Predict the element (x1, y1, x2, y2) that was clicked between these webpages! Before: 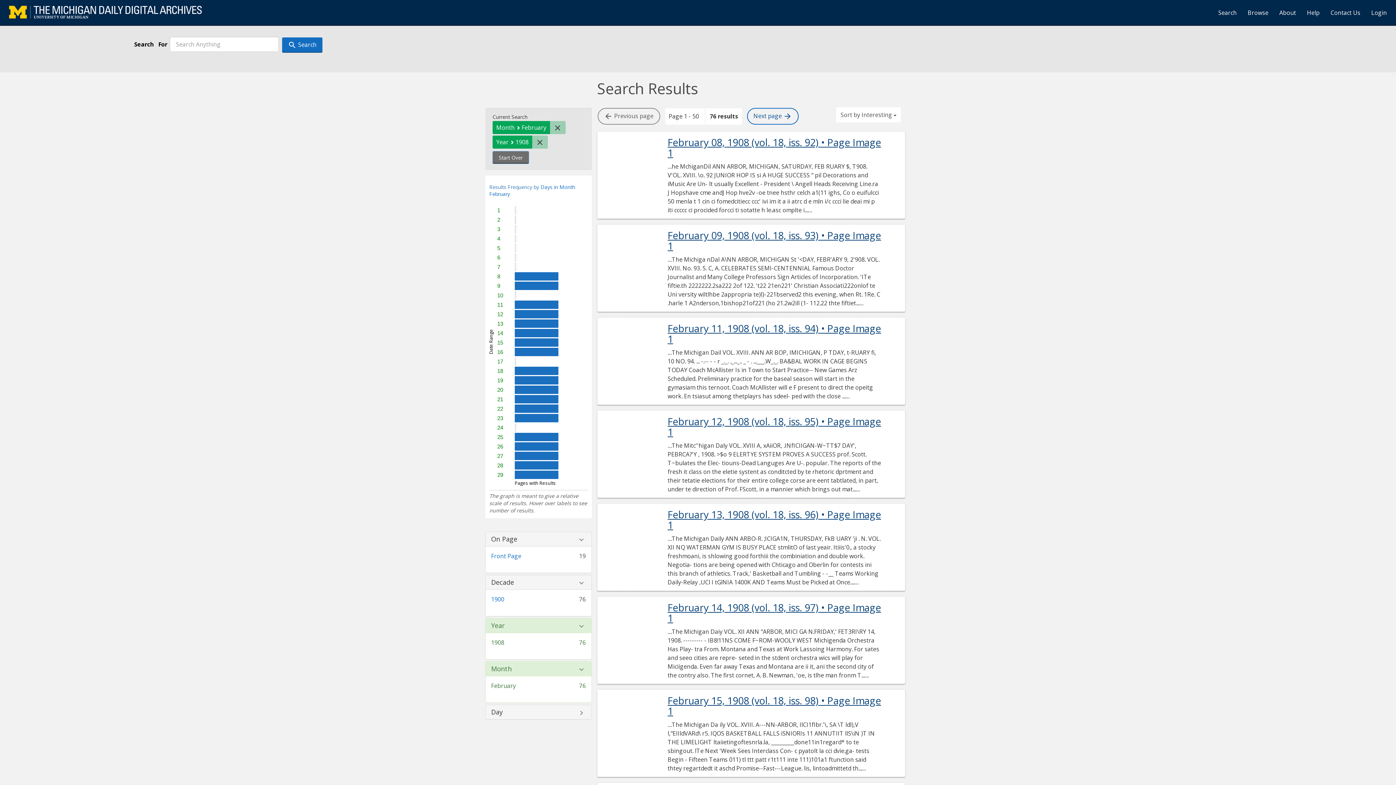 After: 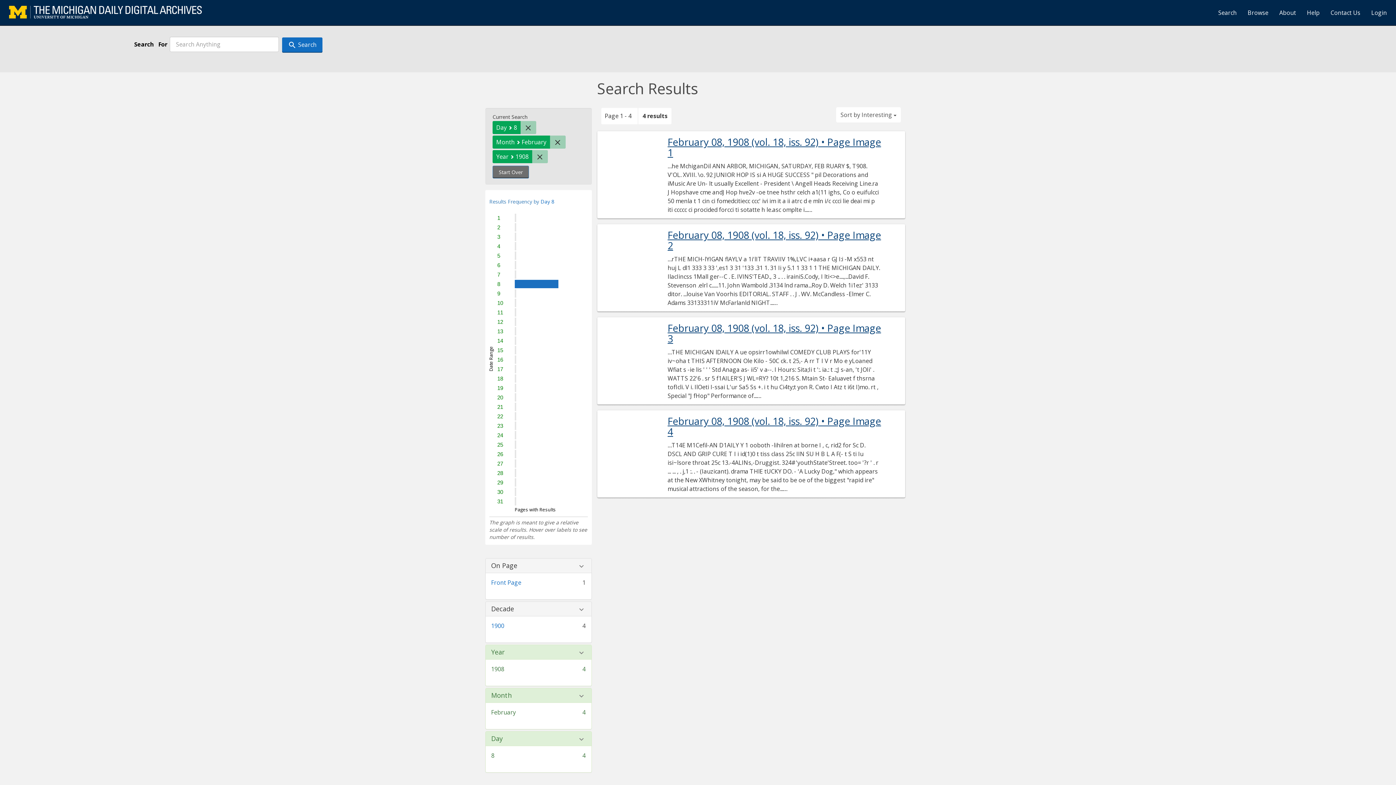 Action: bbox: (515, 272, 557, 280) label: 8
has 4 pages matching search.